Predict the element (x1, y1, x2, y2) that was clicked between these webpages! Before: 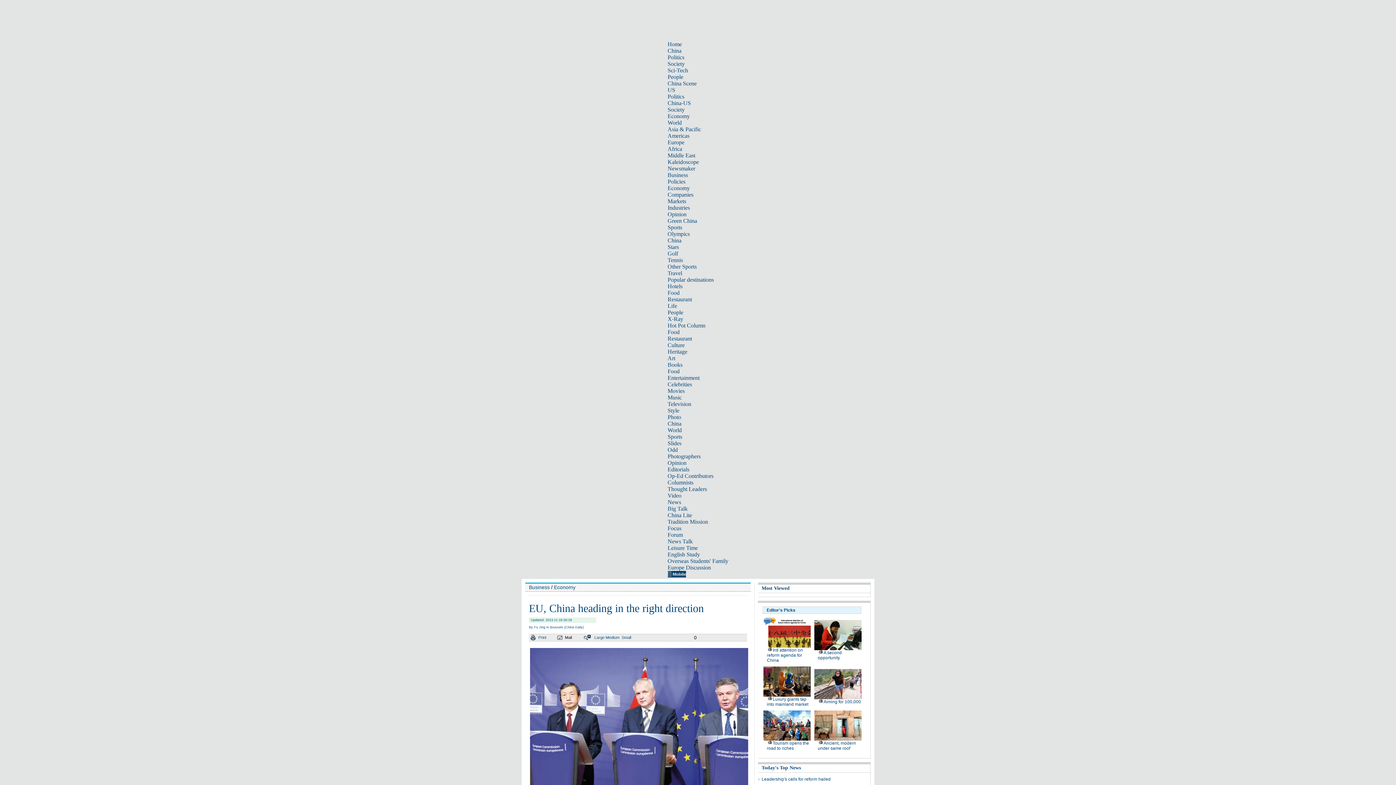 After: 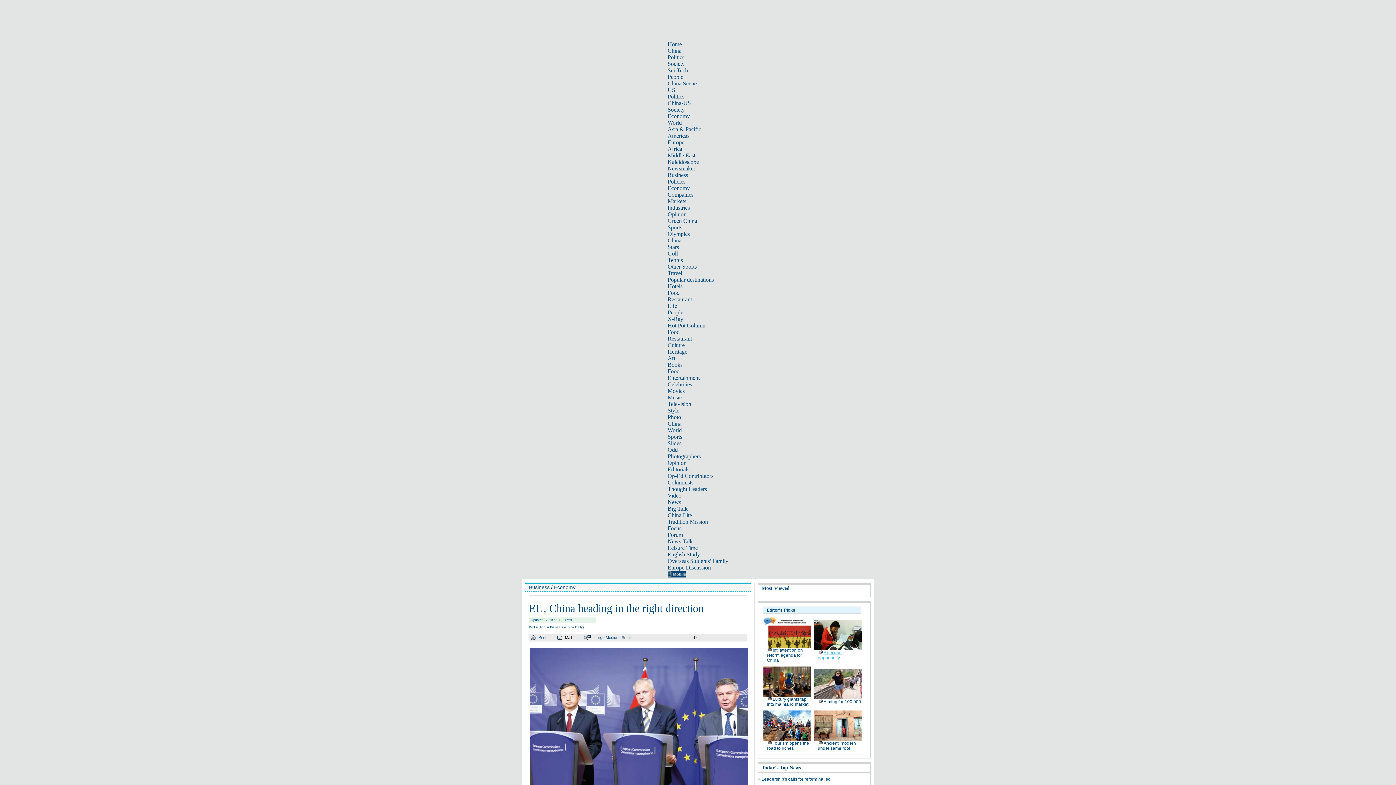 Action: label: A second opportunity bbox: (818, 650, 842, 660)